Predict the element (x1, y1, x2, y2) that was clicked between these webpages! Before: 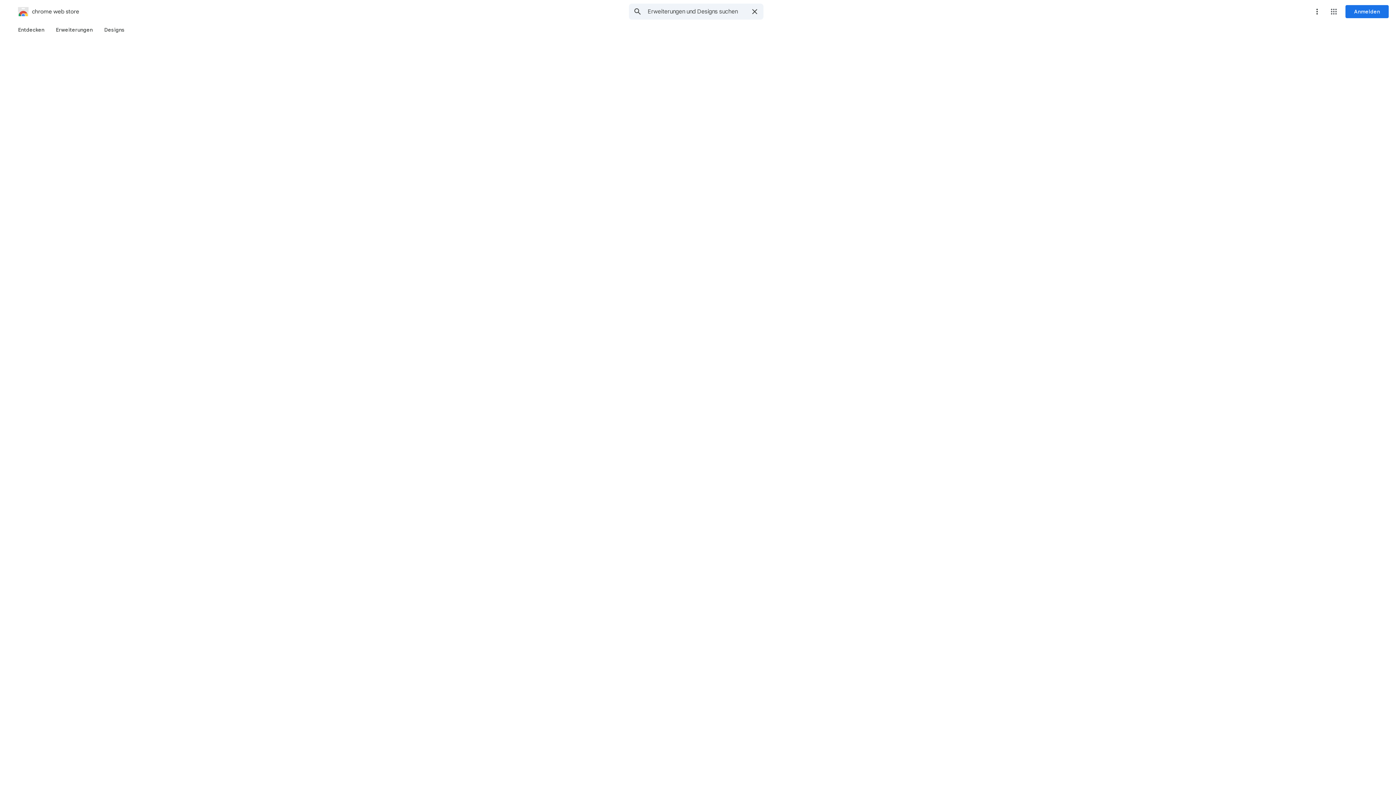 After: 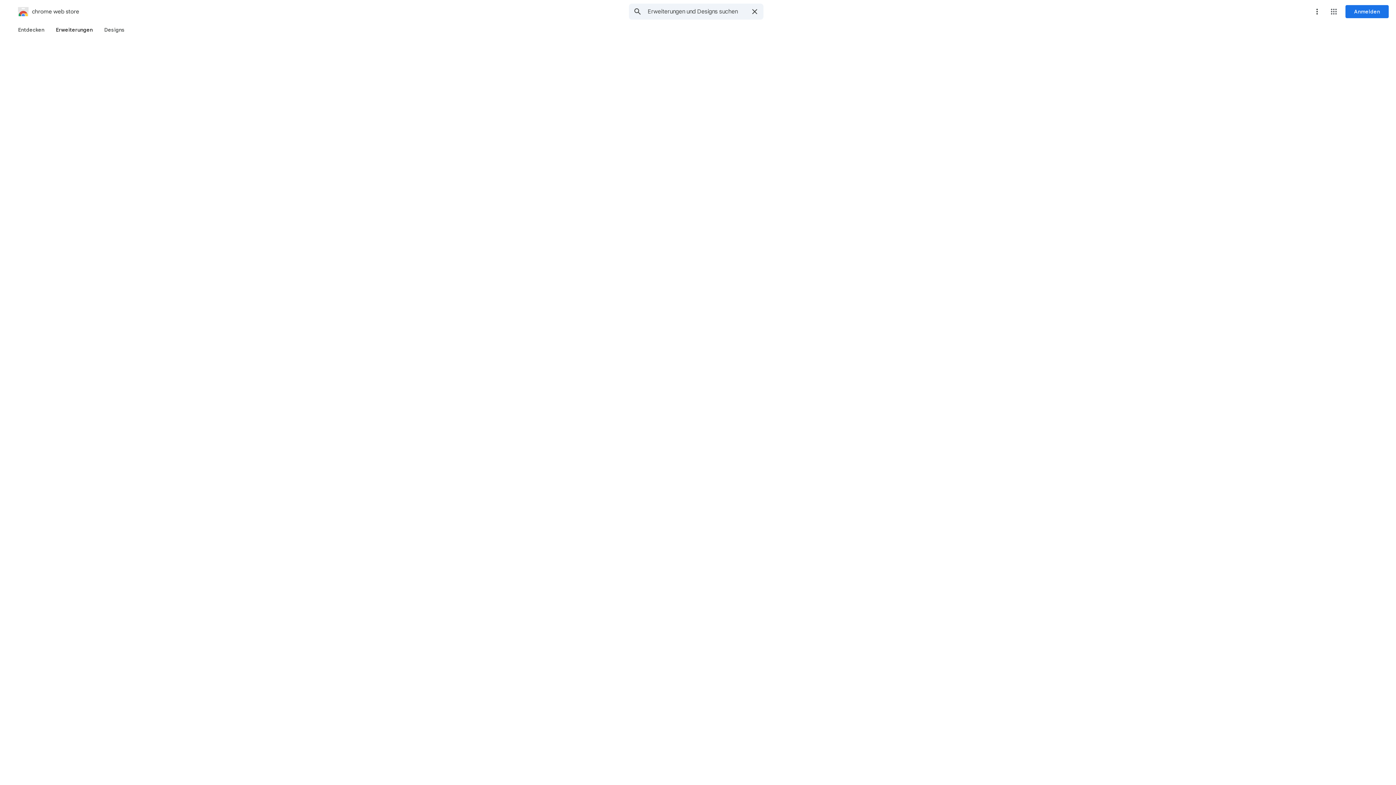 Action: label: Erweiterungen bbox: (50, 23, 98, 36)